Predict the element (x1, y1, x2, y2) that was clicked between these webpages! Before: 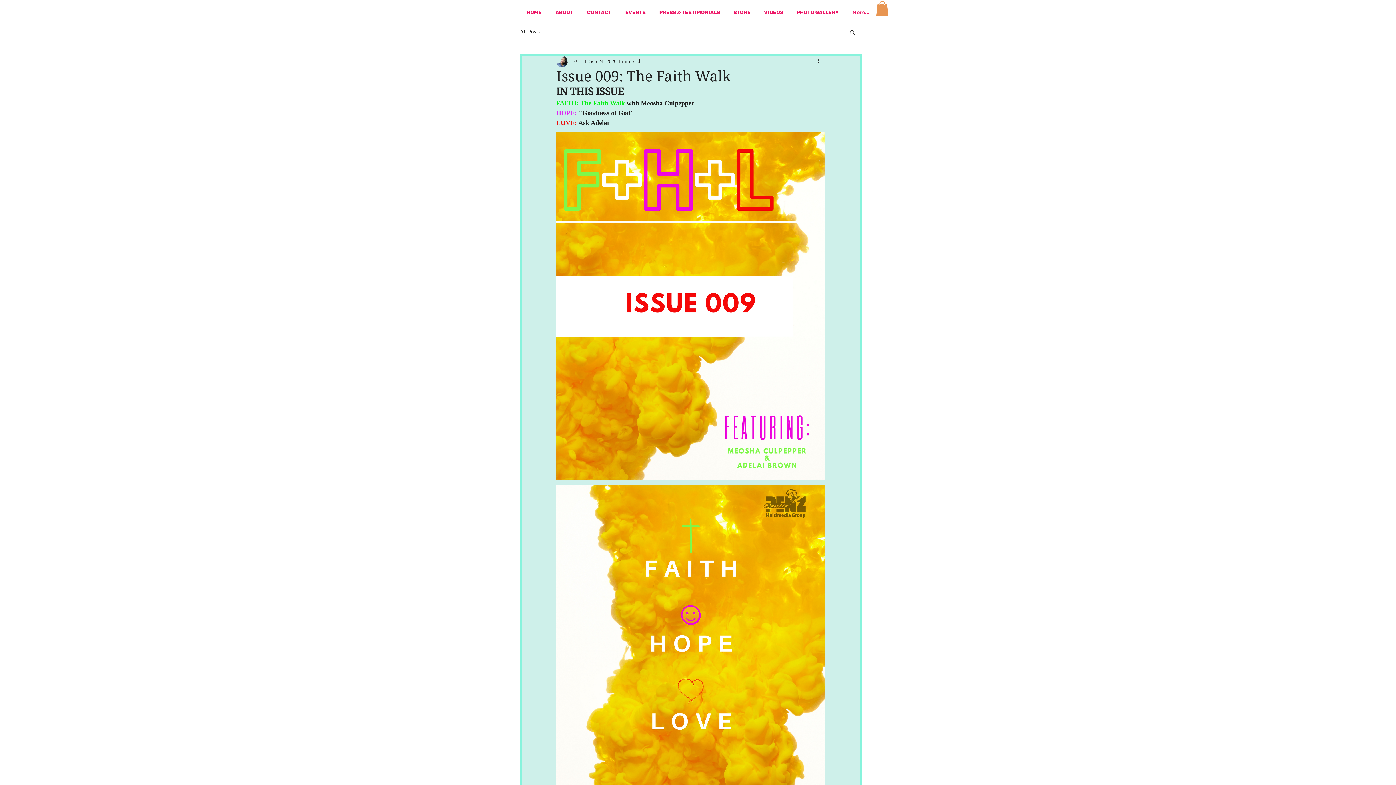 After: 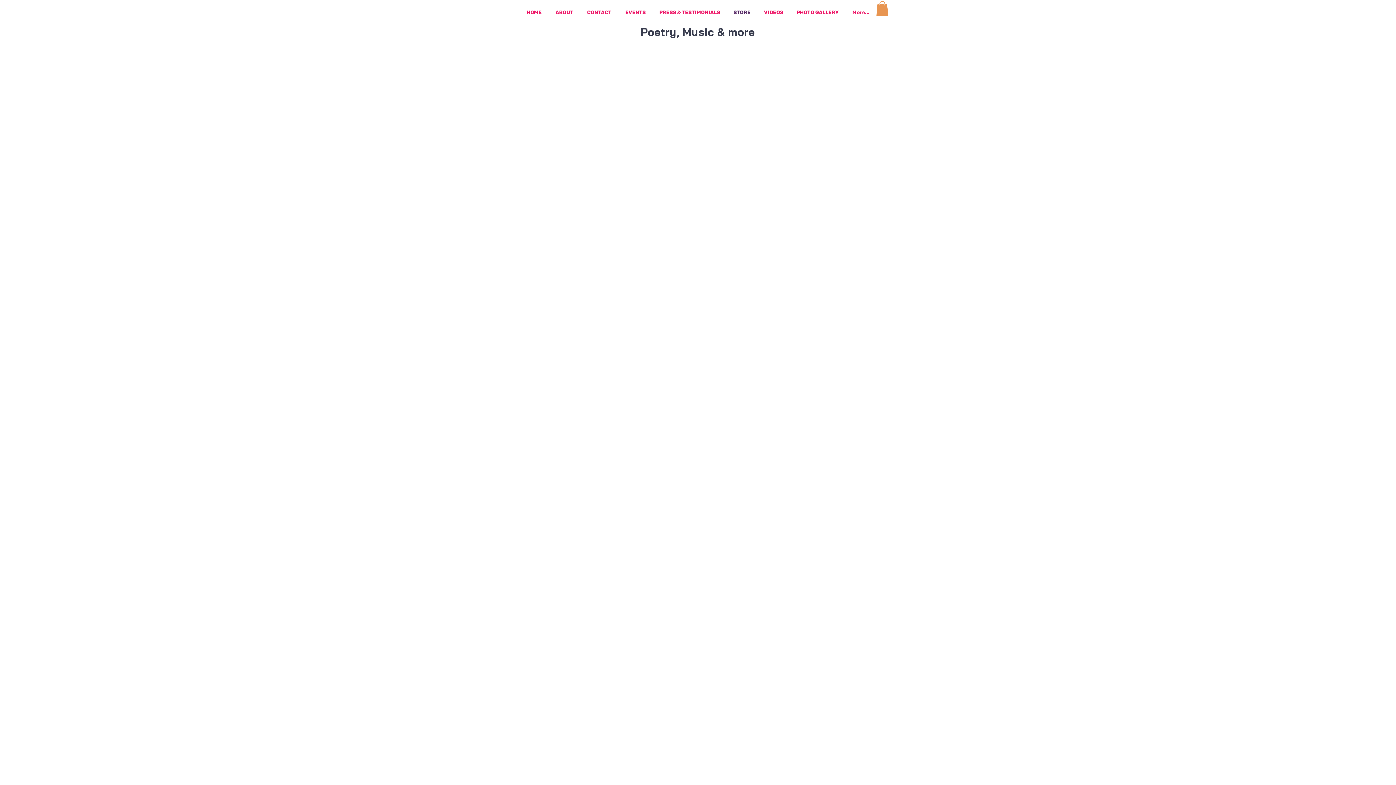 Action: bbox: (726, 4, 757, 20) label: STORE